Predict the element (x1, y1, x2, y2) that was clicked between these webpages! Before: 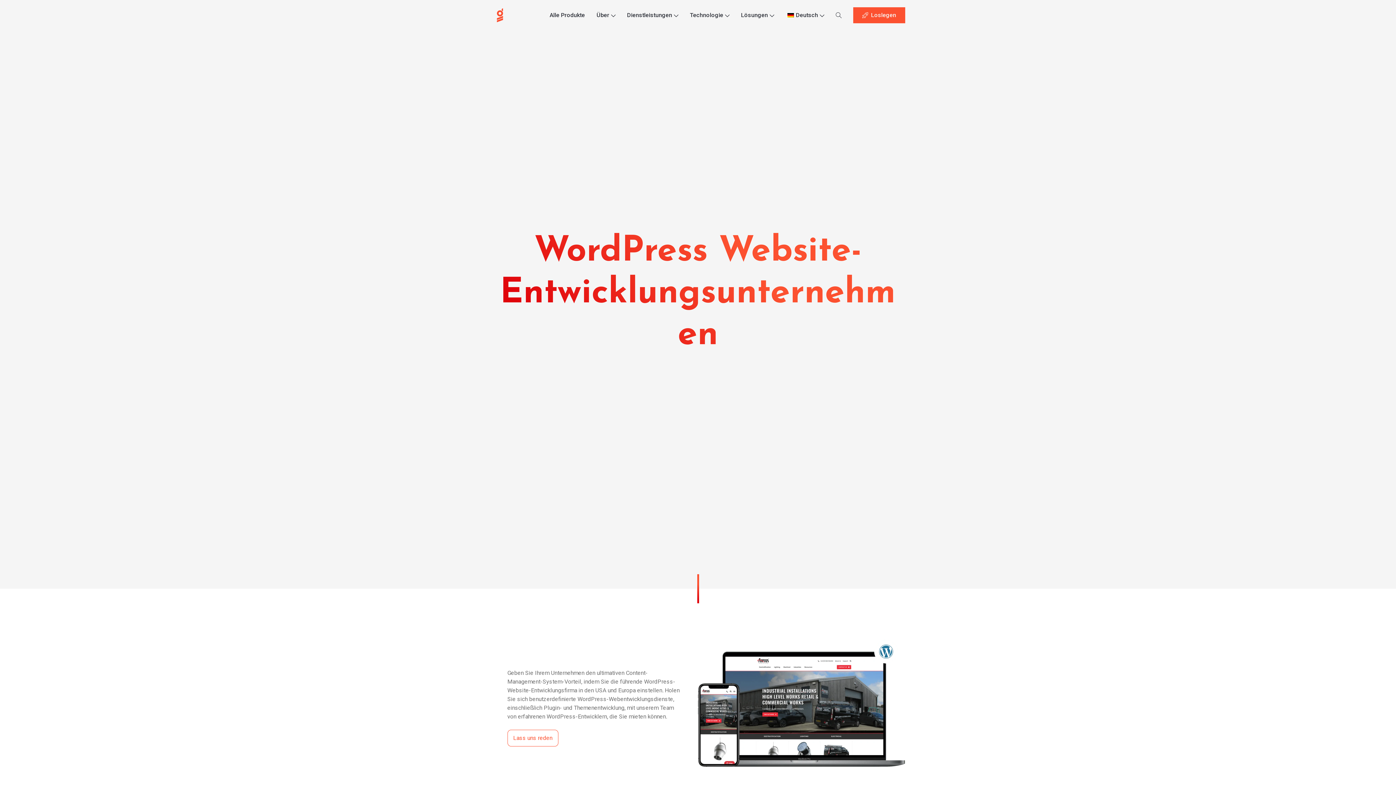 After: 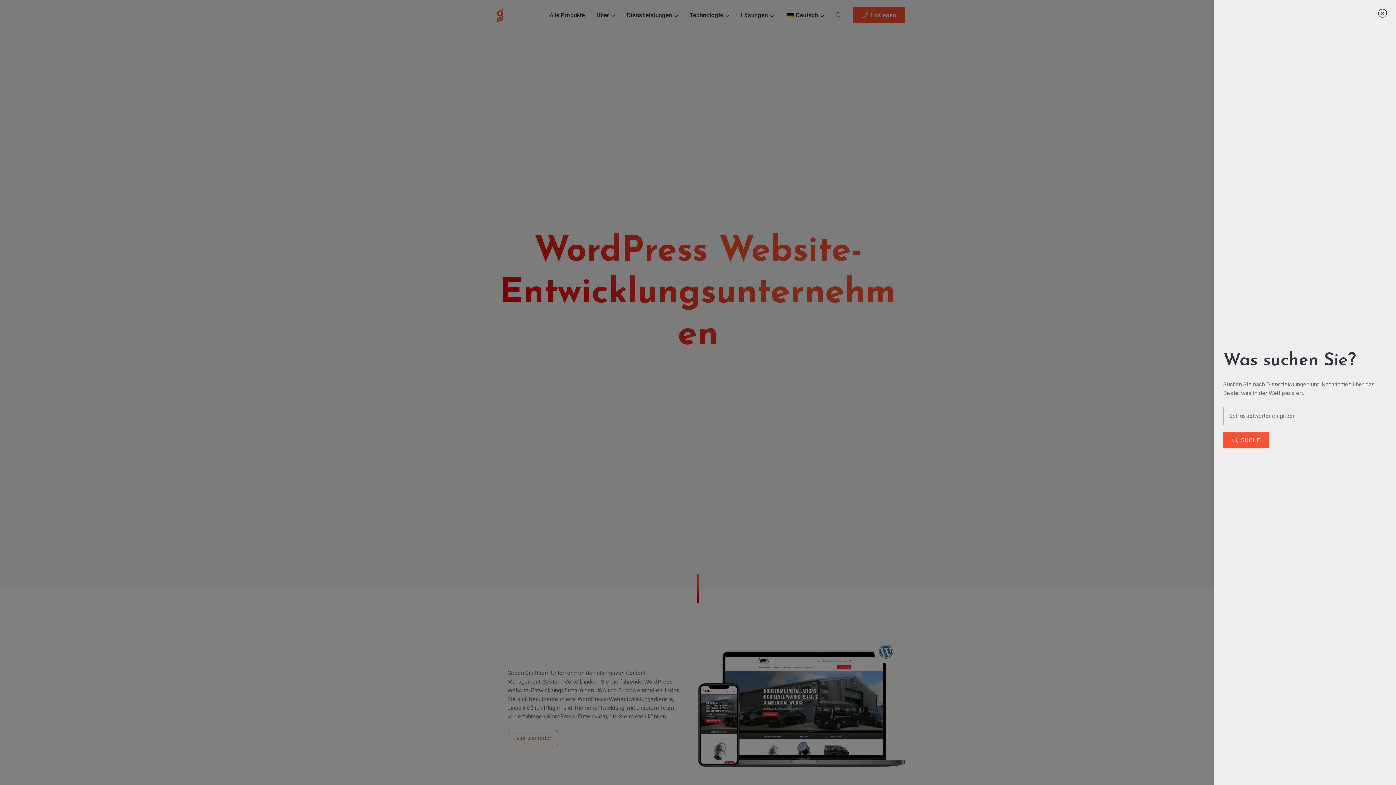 Action: bbox: (830, 9, 847, 21)